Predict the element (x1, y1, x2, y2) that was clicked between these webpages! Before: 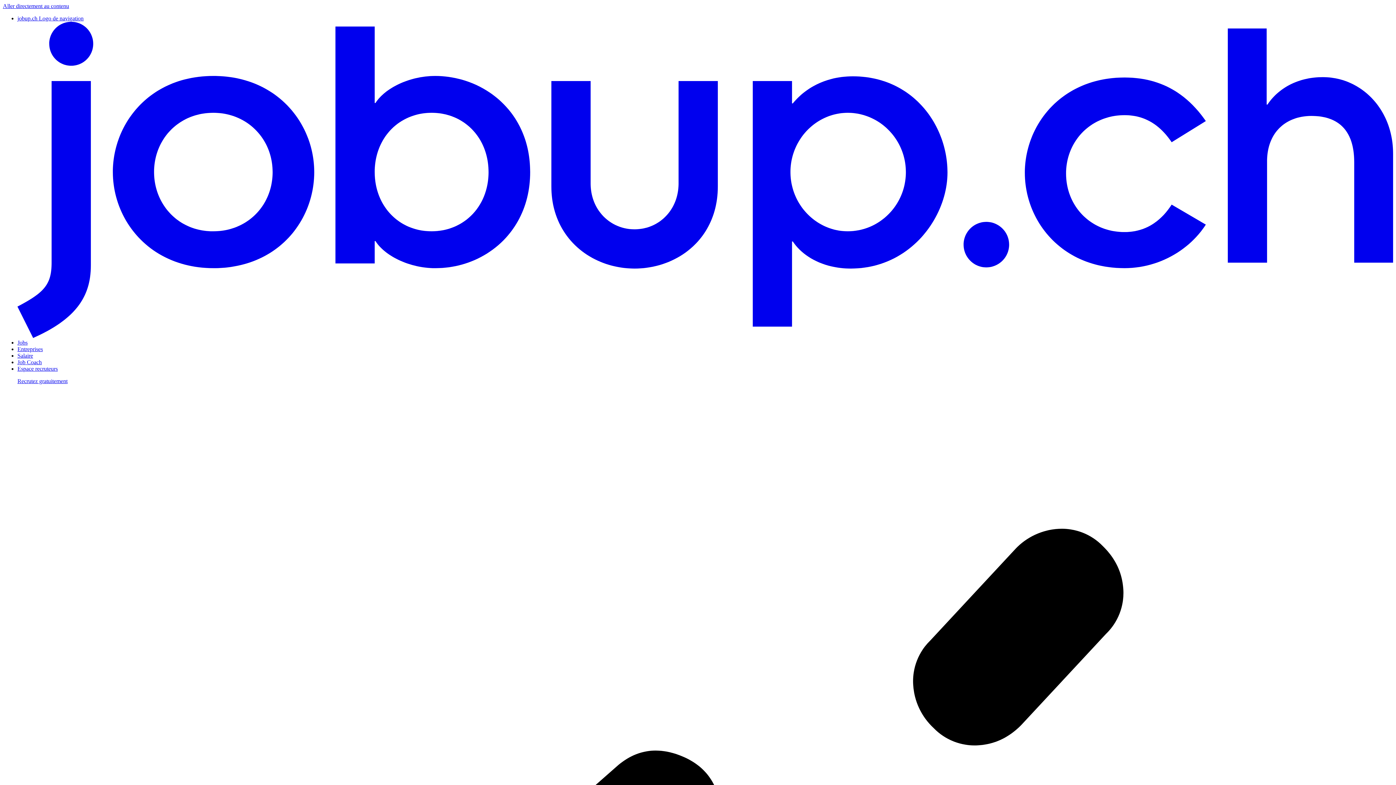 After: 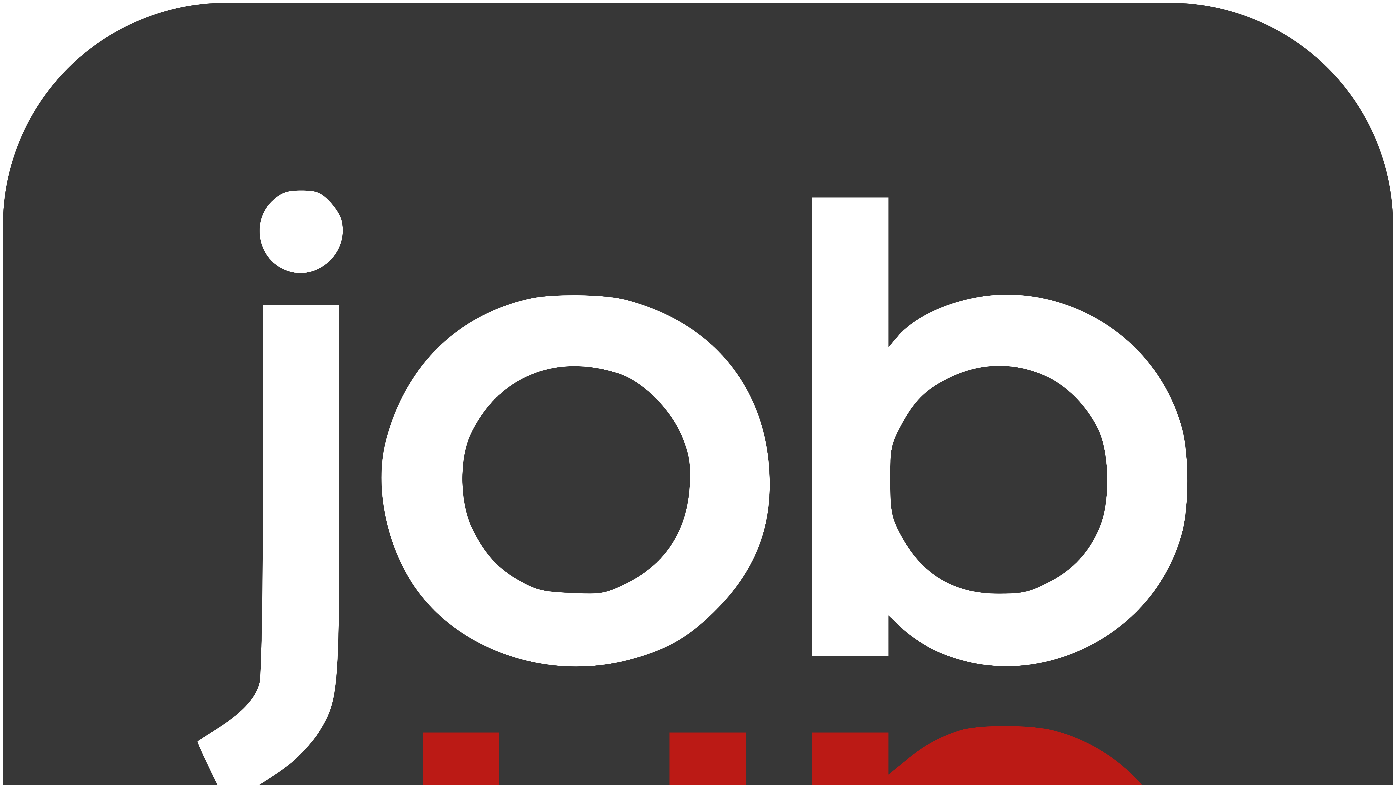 Action: bbox: (17, 346, 42, 352) label: Entreprises